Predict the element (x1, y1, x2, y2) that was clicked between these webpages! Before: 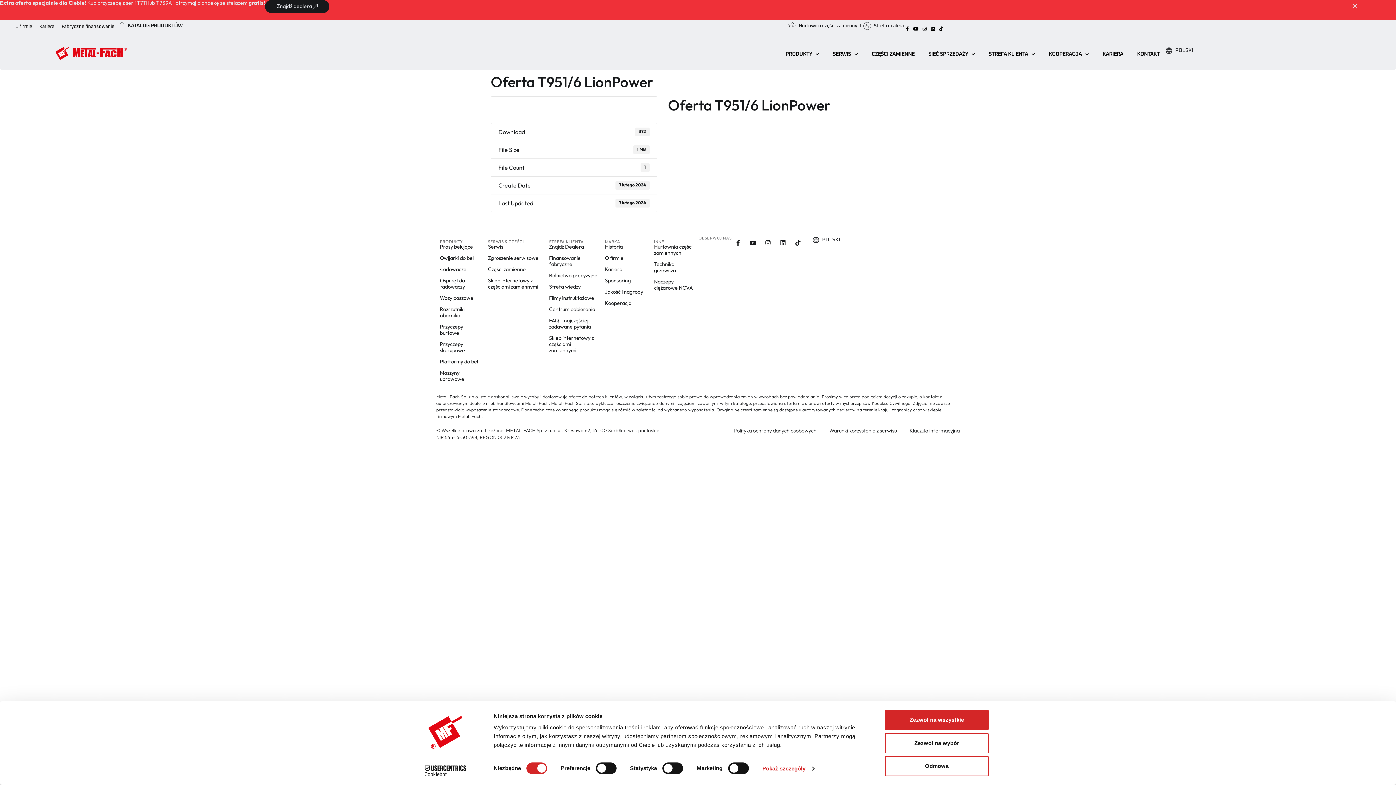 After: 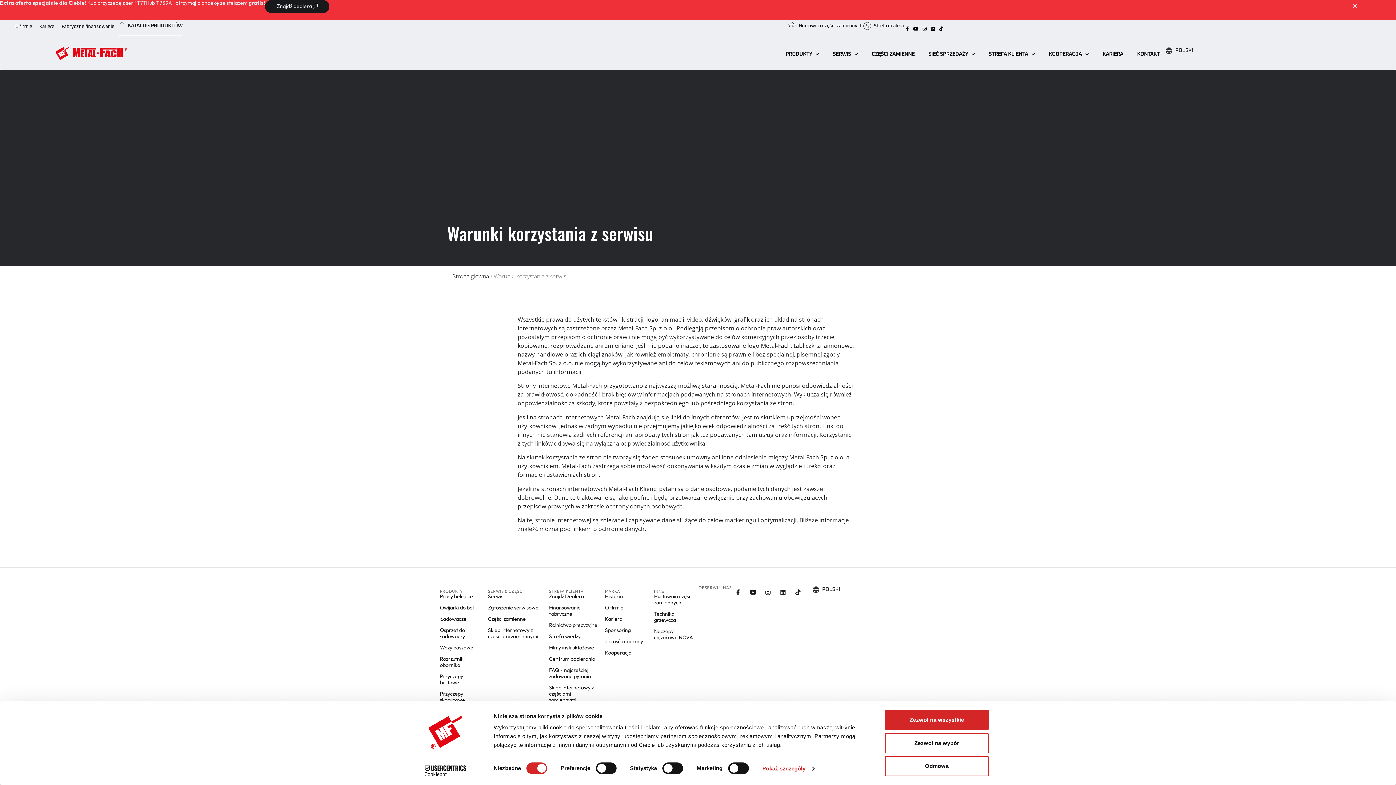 Action: label: Warunki korzystania z serwisu bbox: (829, 427, 897, 434)